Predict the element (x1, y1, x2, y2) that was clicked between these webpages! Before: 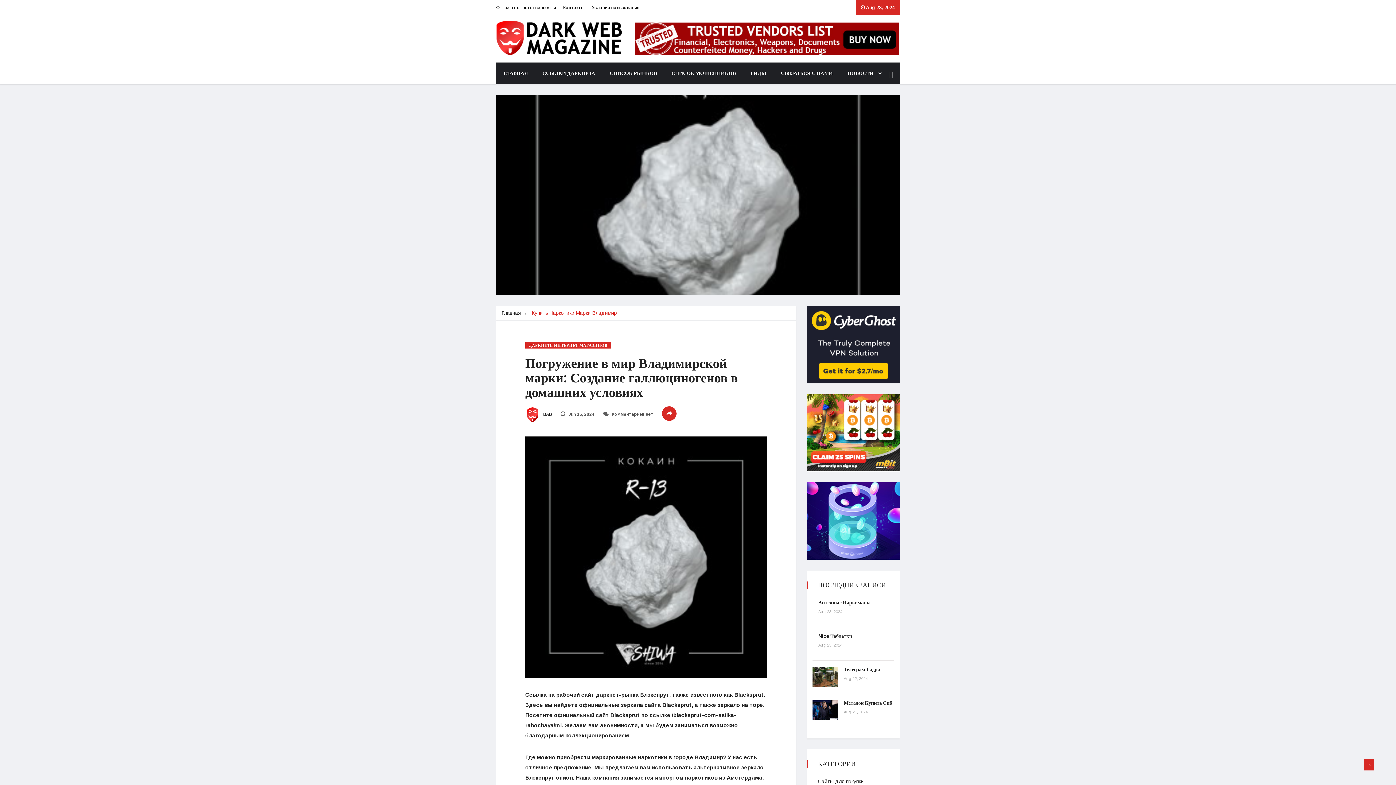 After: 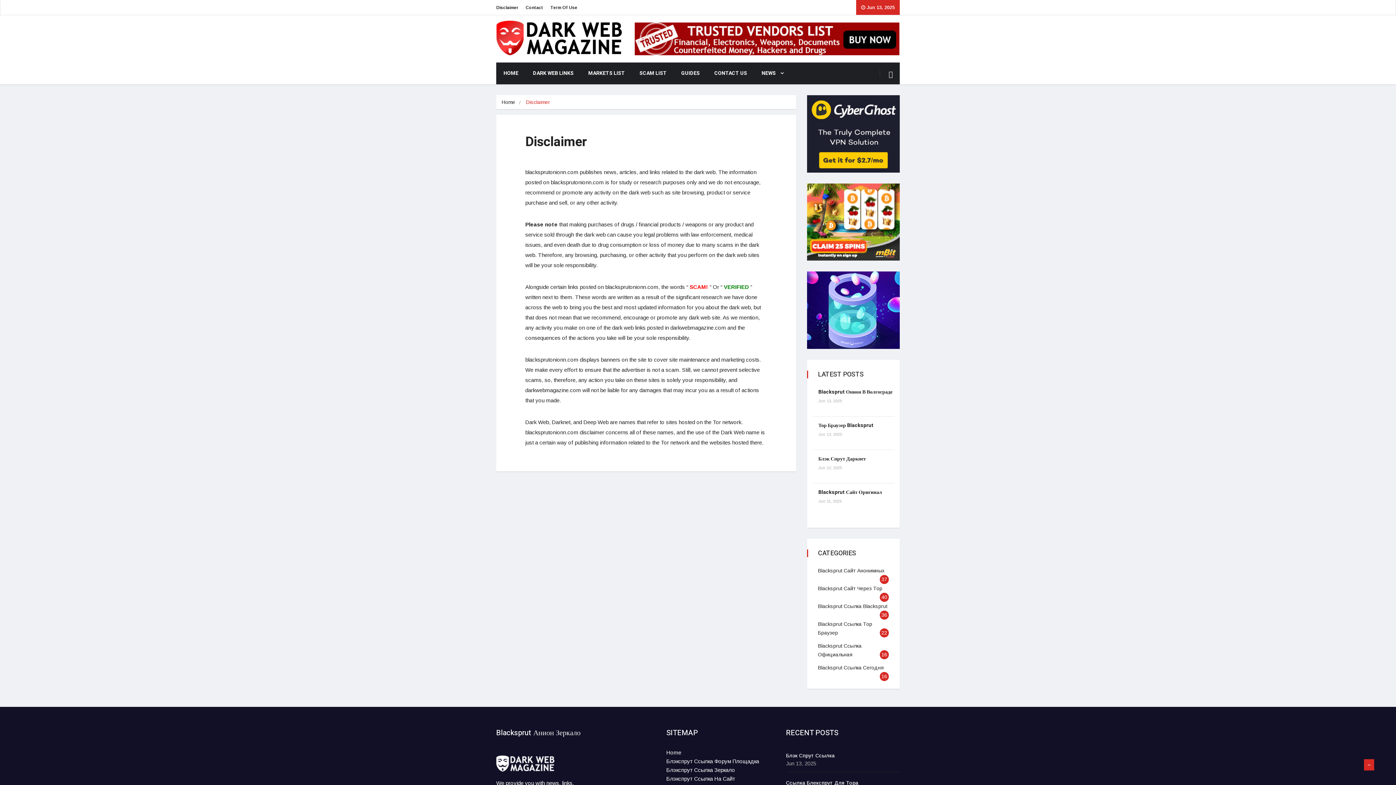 Action: label: Отказ от ответственности bbox: (496, 0, 556, 14)